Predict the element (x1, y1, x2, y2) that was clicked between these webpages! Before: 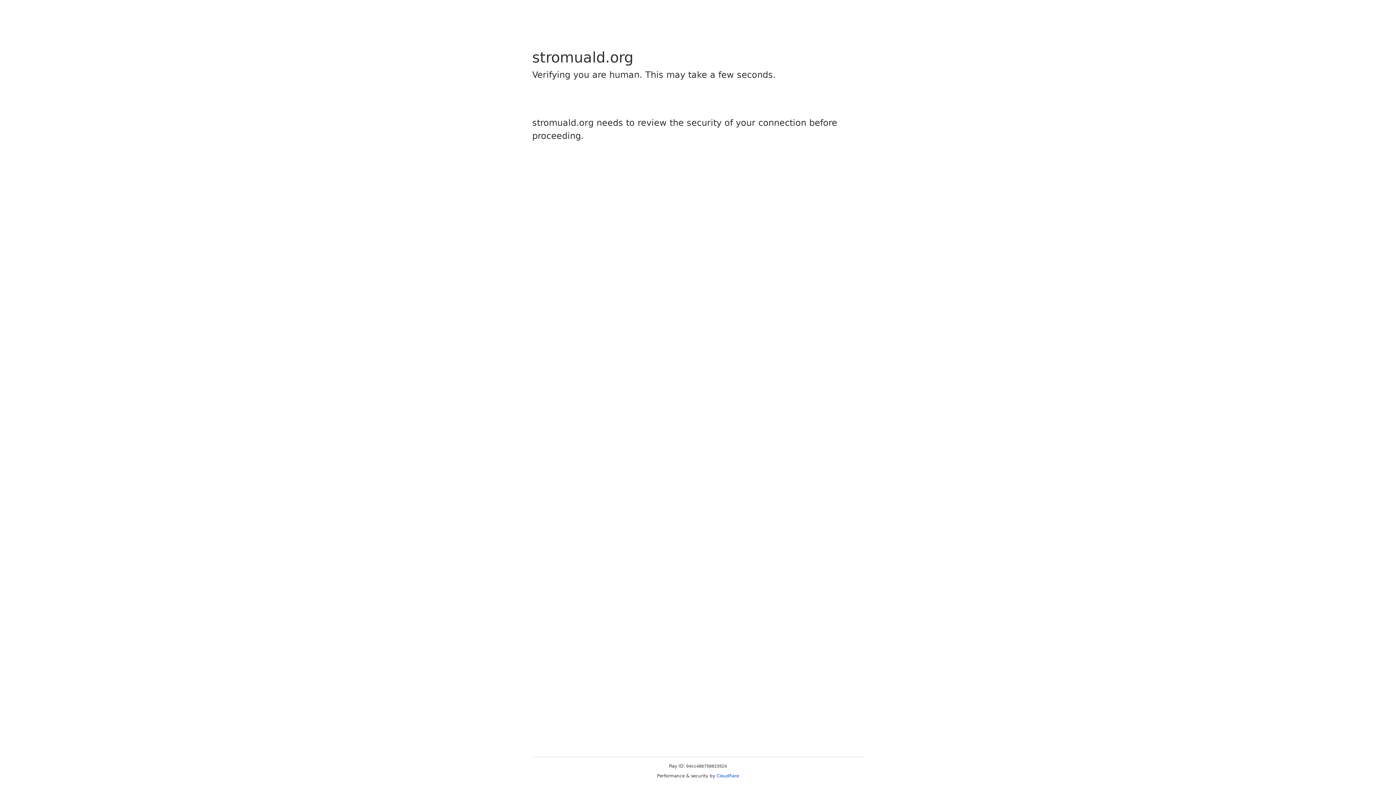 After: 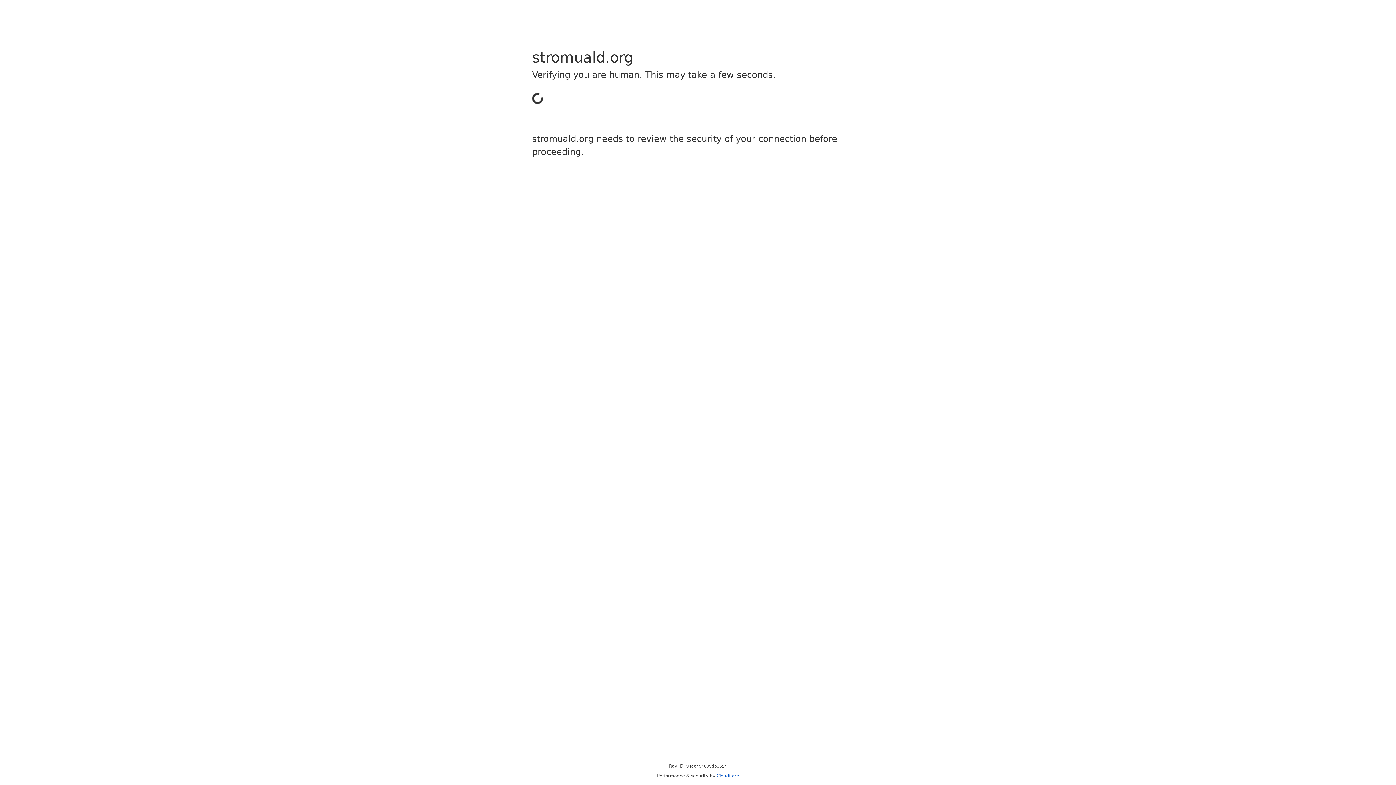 Action: bbox: (716, 773, 739, 778) label: Cloudflare